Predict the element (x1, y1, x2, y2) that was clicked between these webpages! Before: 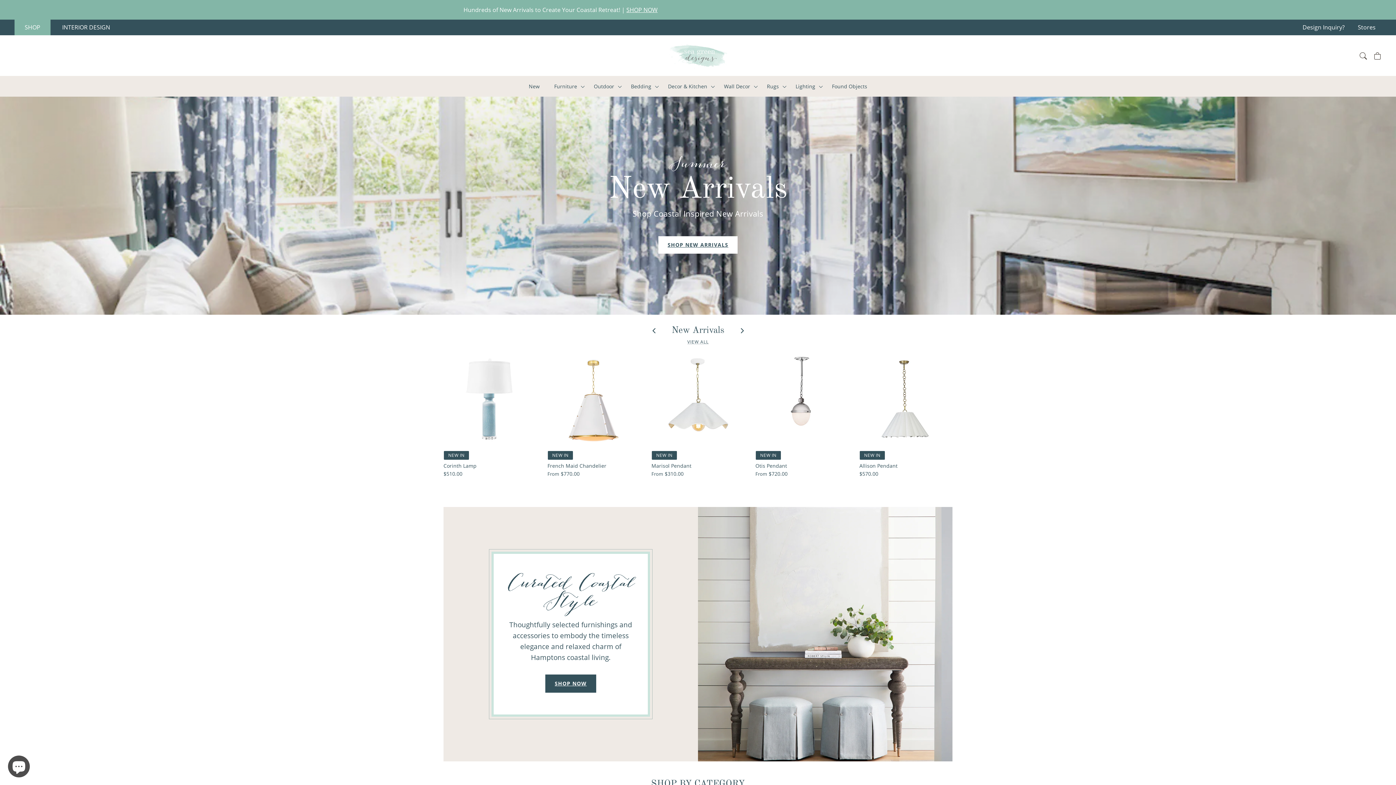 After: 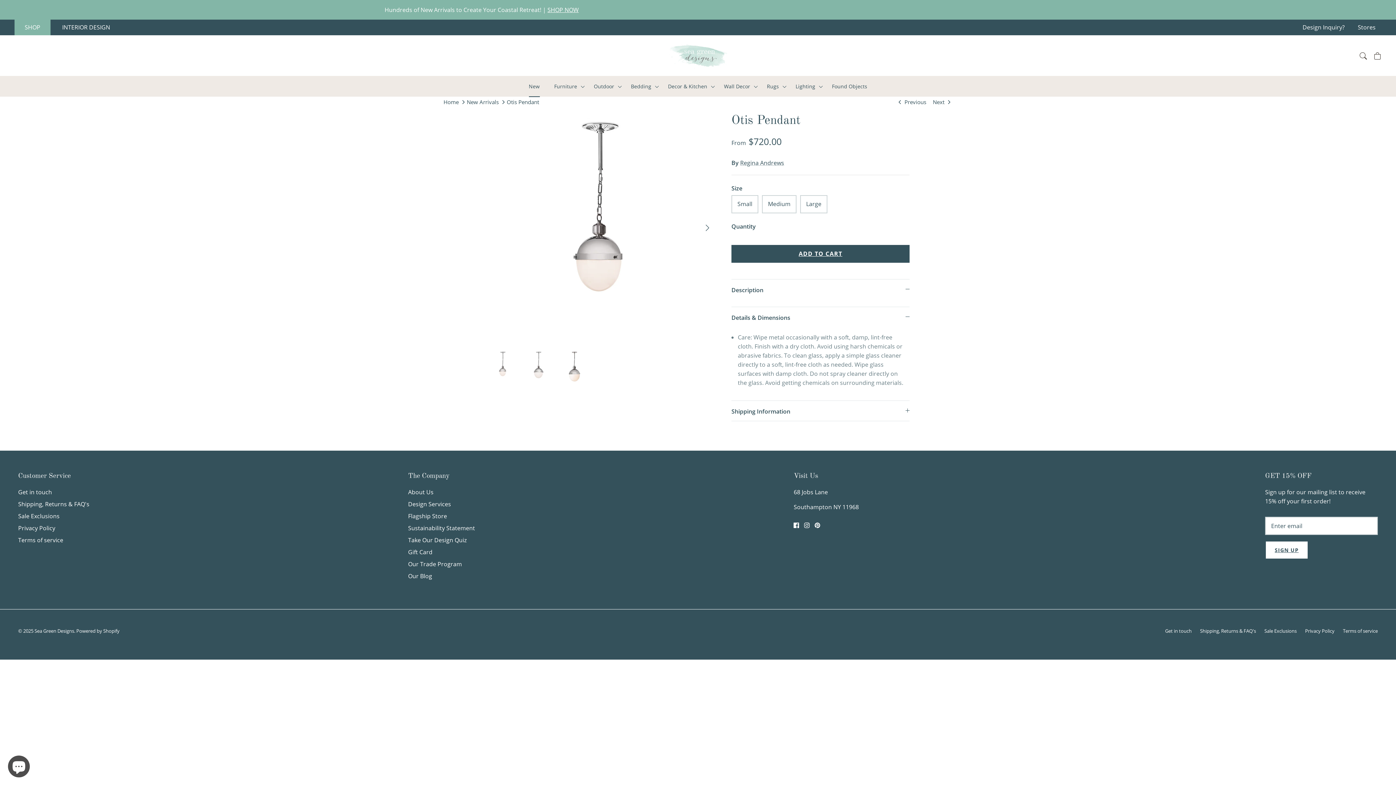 Action: label: Otis Pendant bbox: (755, 353, 848, 446)